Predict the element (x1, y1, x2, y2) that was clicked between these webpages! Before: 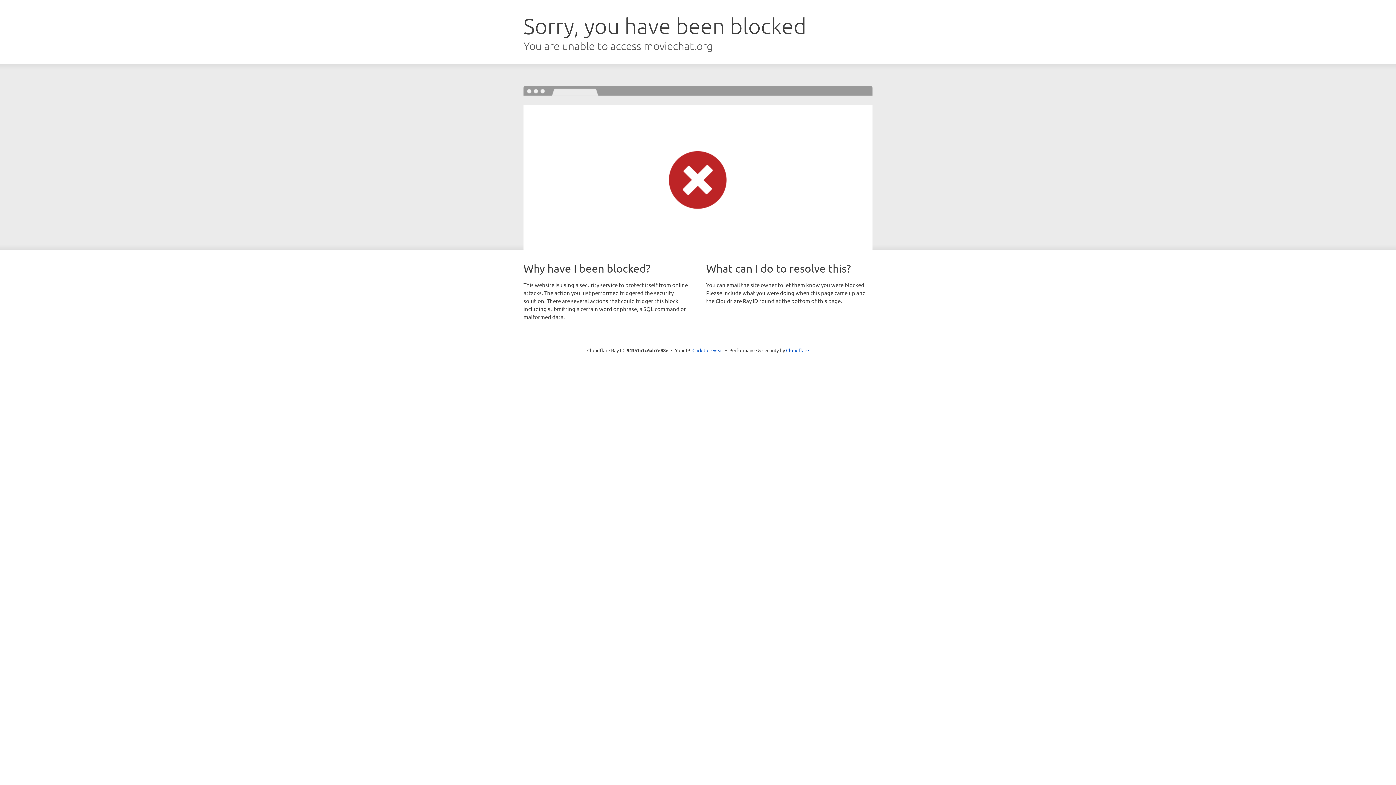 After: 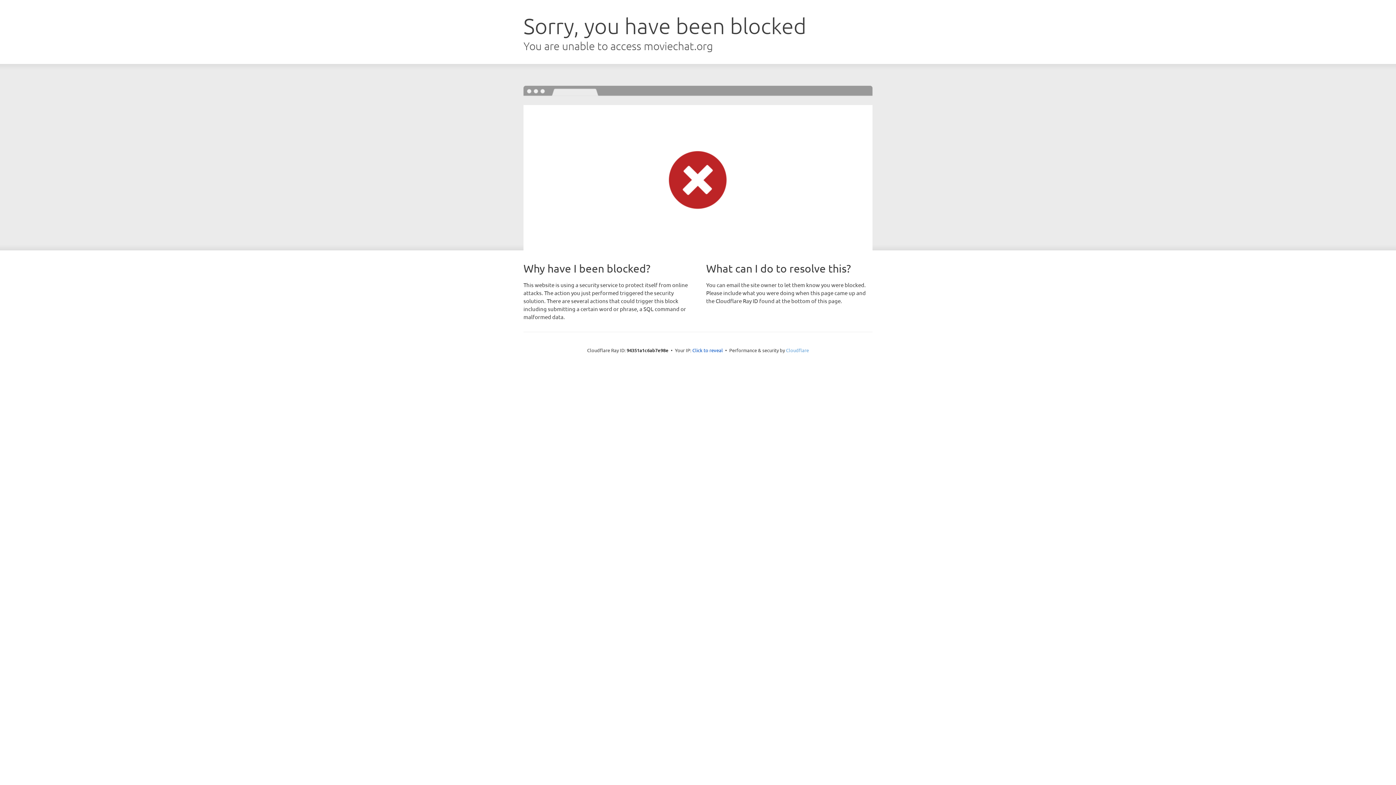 Action: bbox: (786, 347, 809, 353) label: Cloudflare